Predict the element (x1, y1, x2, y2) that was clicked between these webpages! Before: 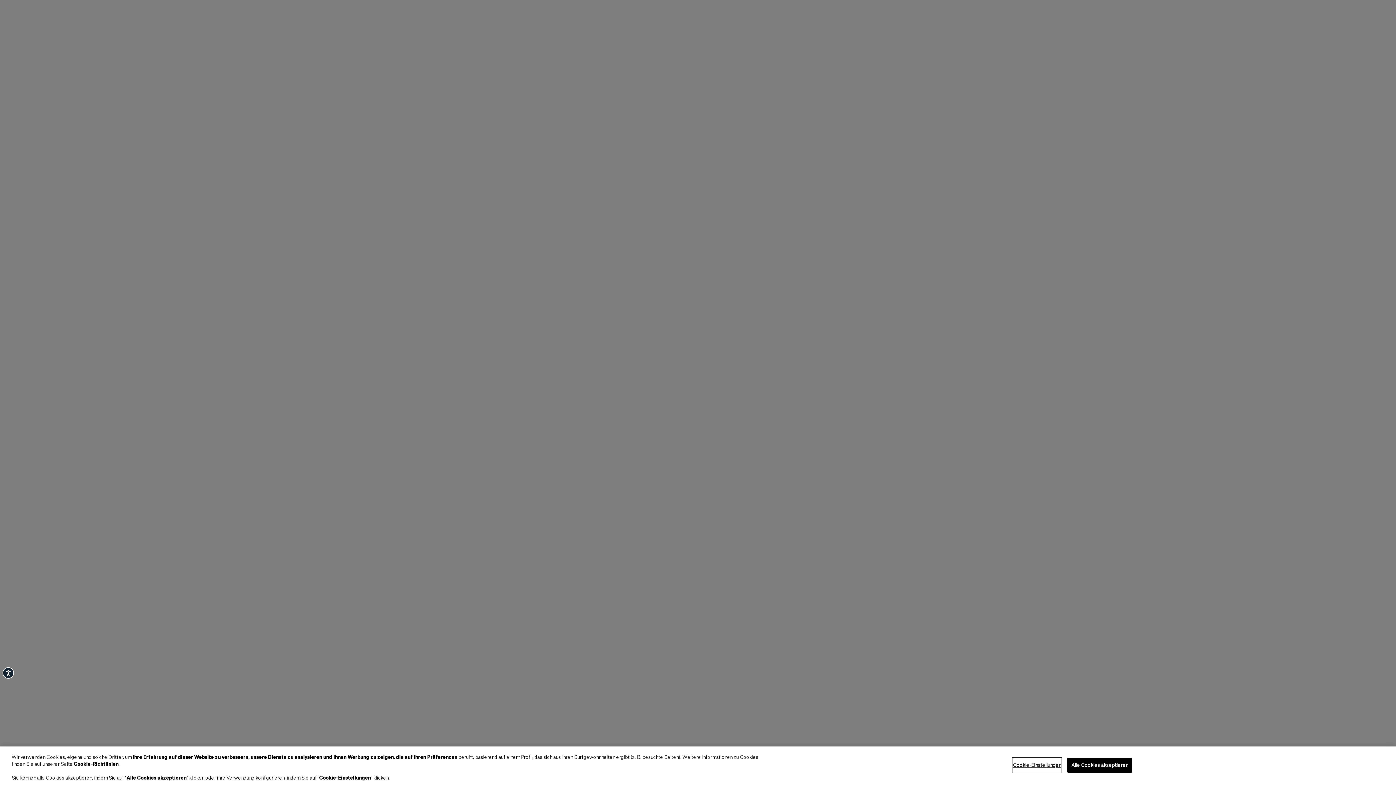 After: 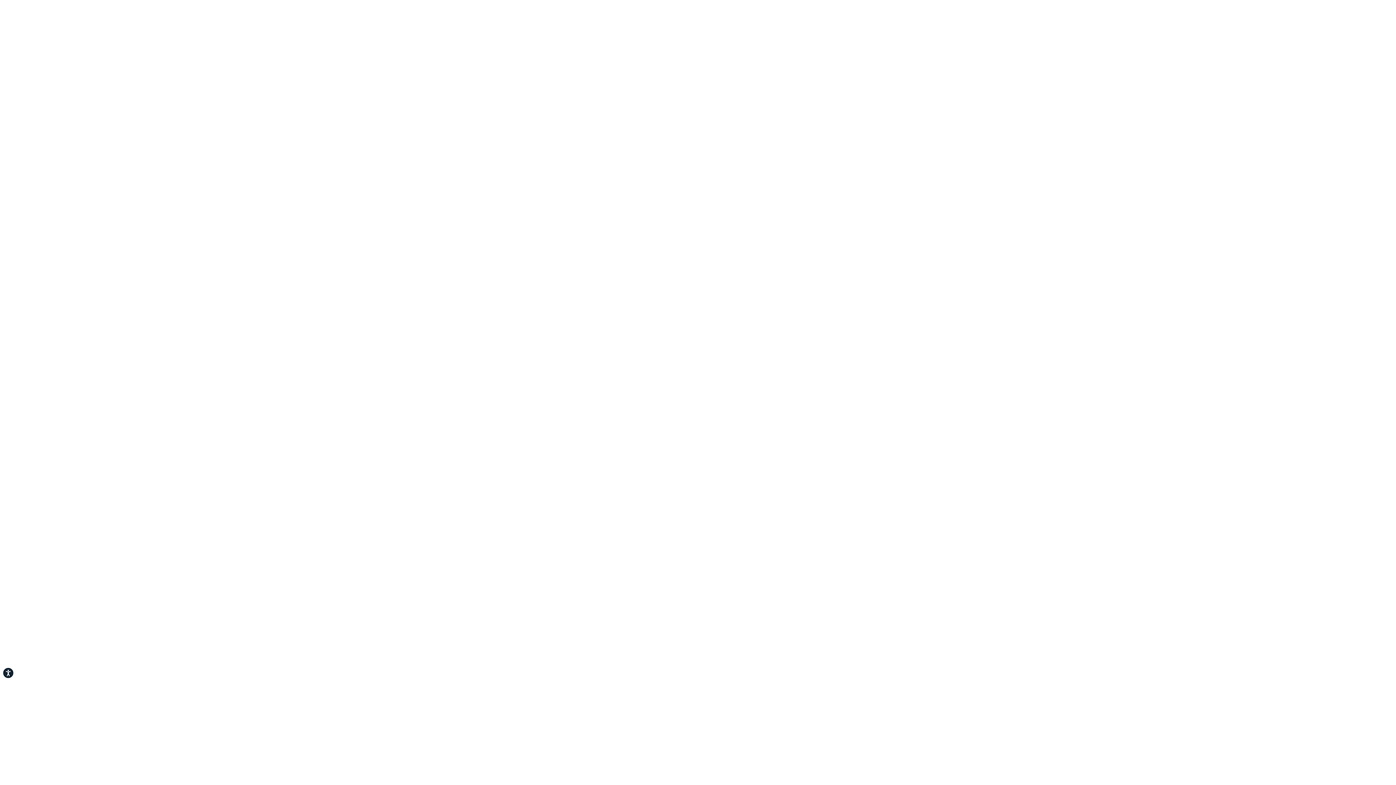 Action: label: Alle Cookies akzeptieren bbox: (1067, 758, 1132, 773)